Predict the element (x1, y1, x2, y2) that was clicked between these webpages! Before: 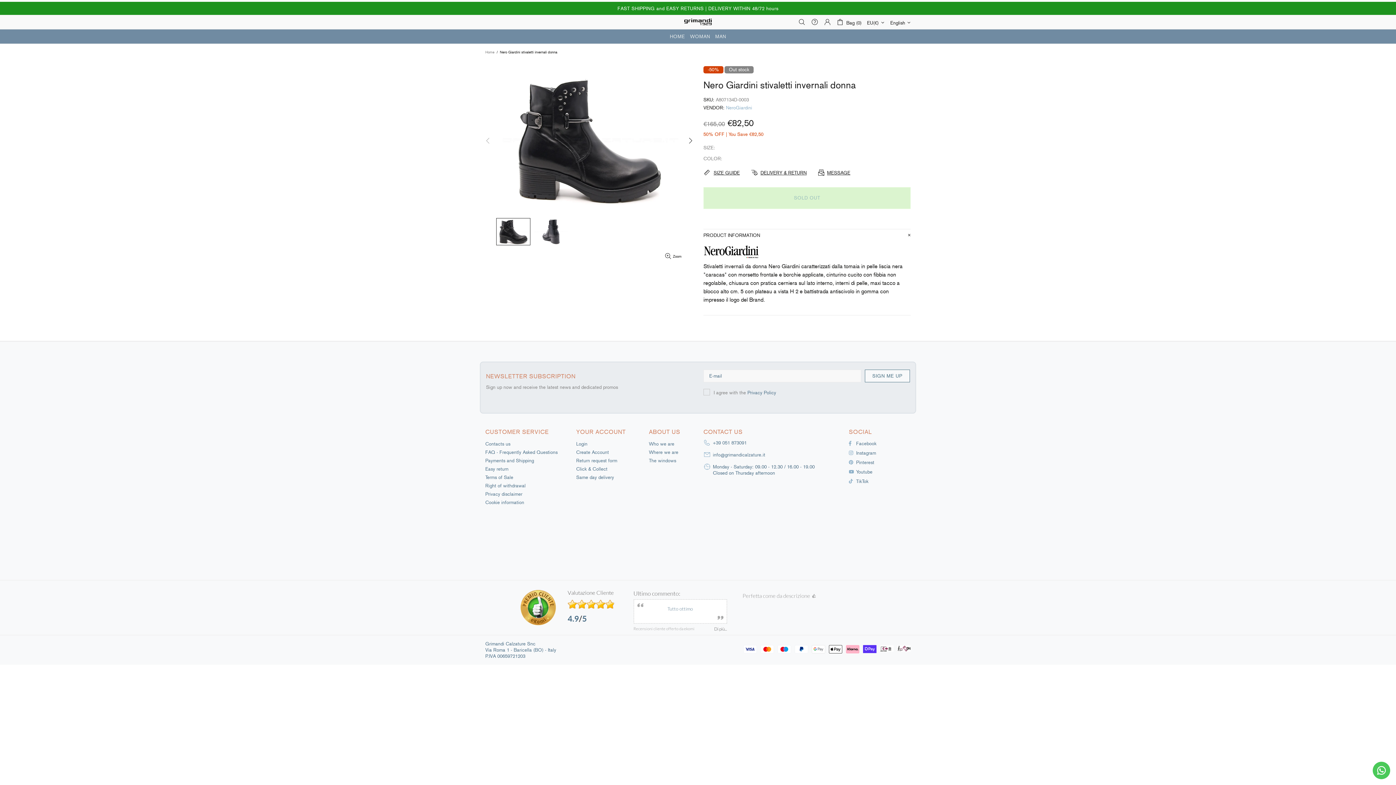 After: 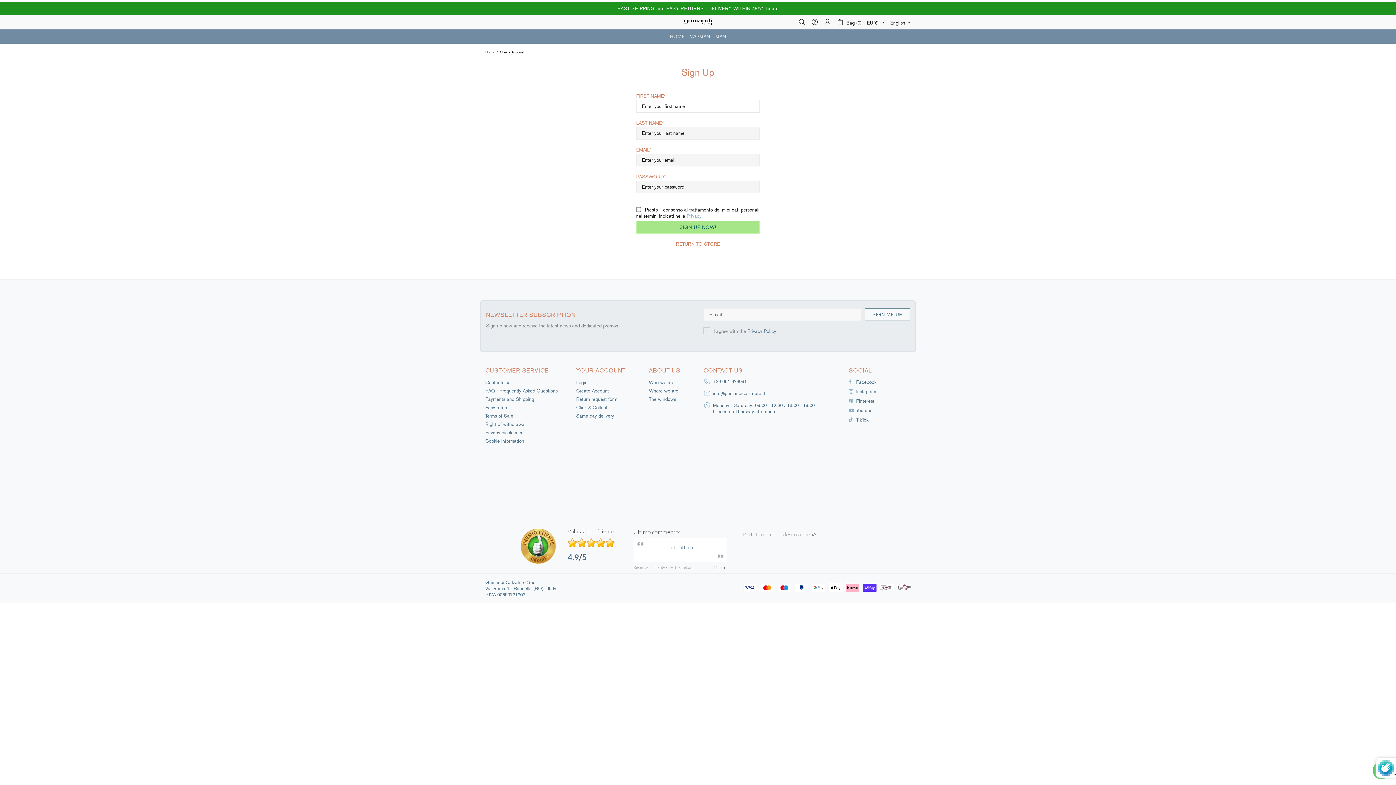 Action: label: Create Account bbox: (576, 449, 609, 455)